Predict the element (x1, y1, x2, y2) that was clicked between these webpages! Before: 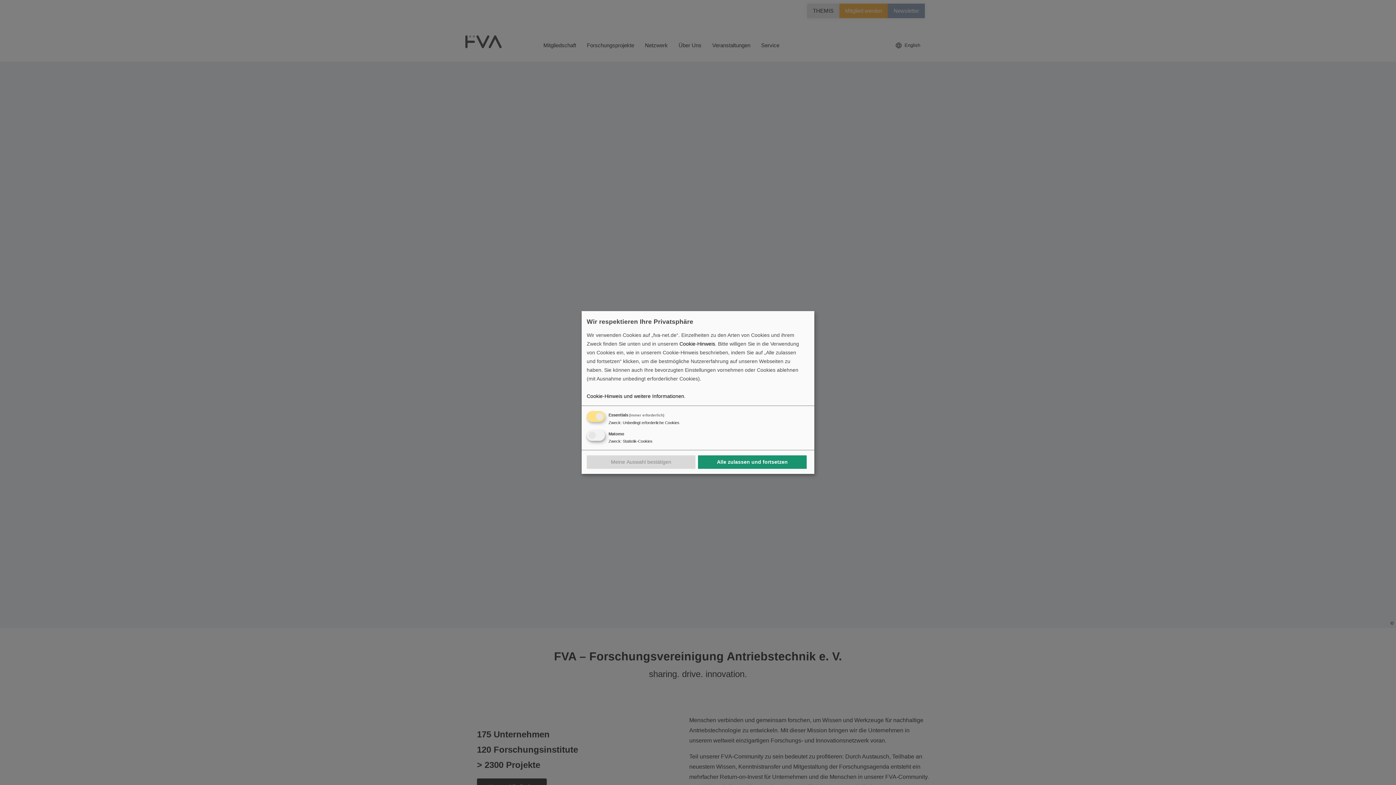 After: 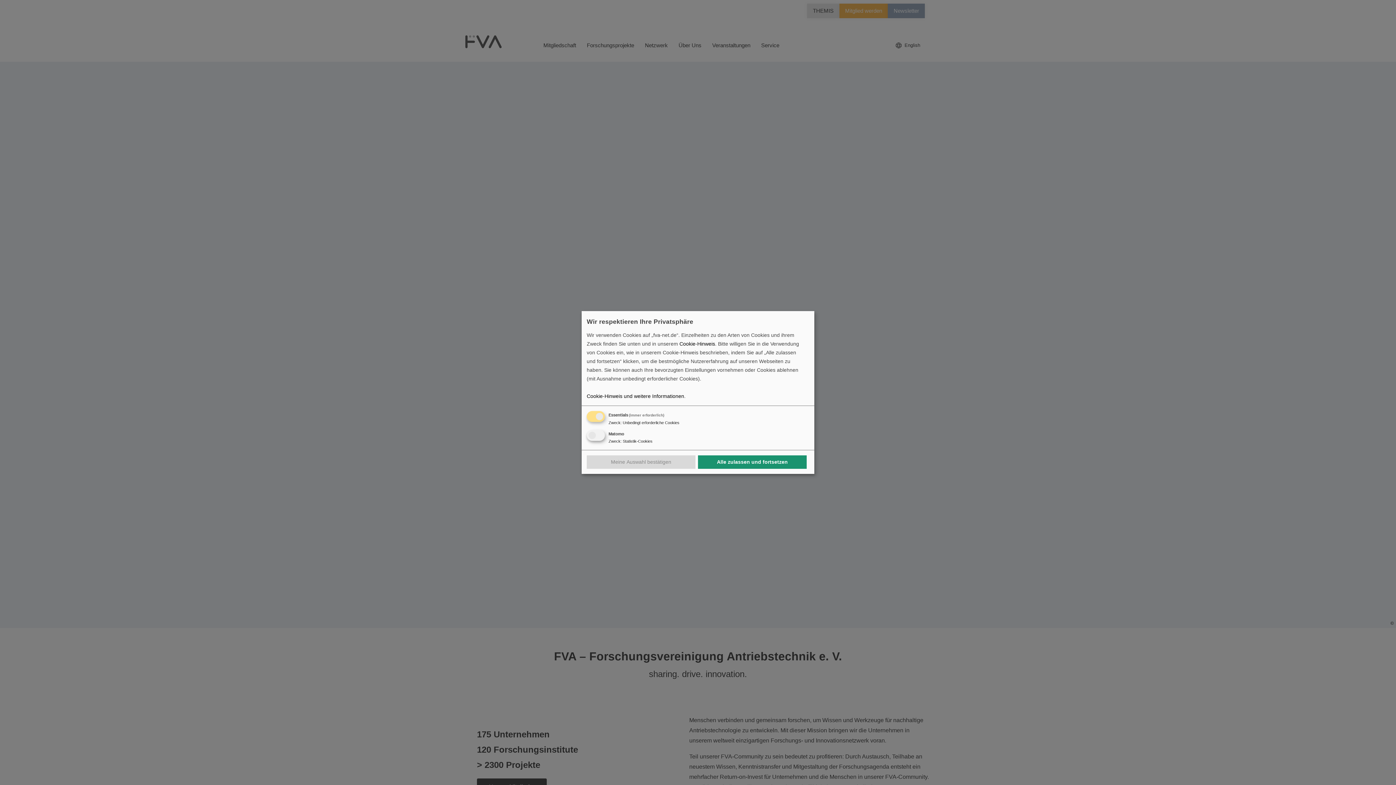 Action: label: Cookie-Hinweis und weitere Informationen bbox: (586, 393, 684, 399)